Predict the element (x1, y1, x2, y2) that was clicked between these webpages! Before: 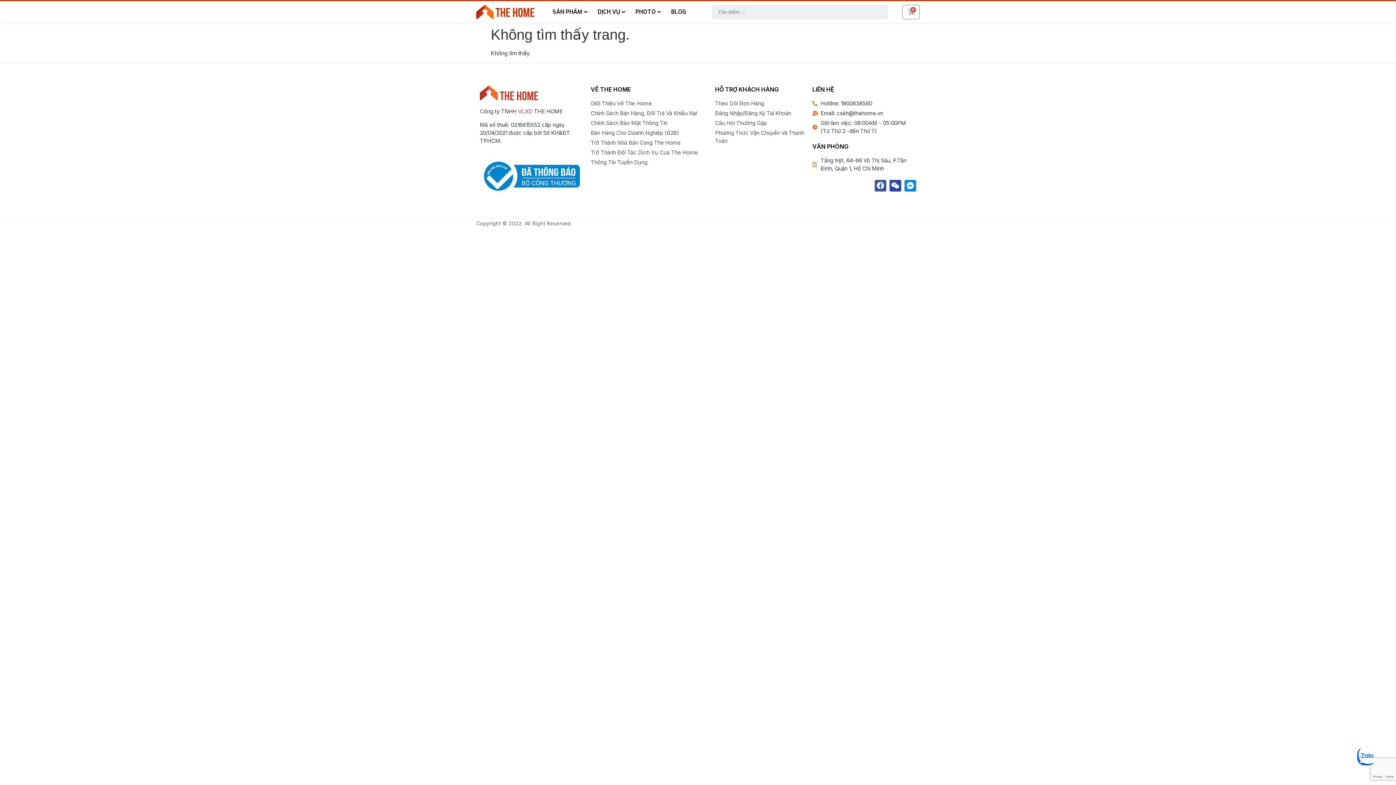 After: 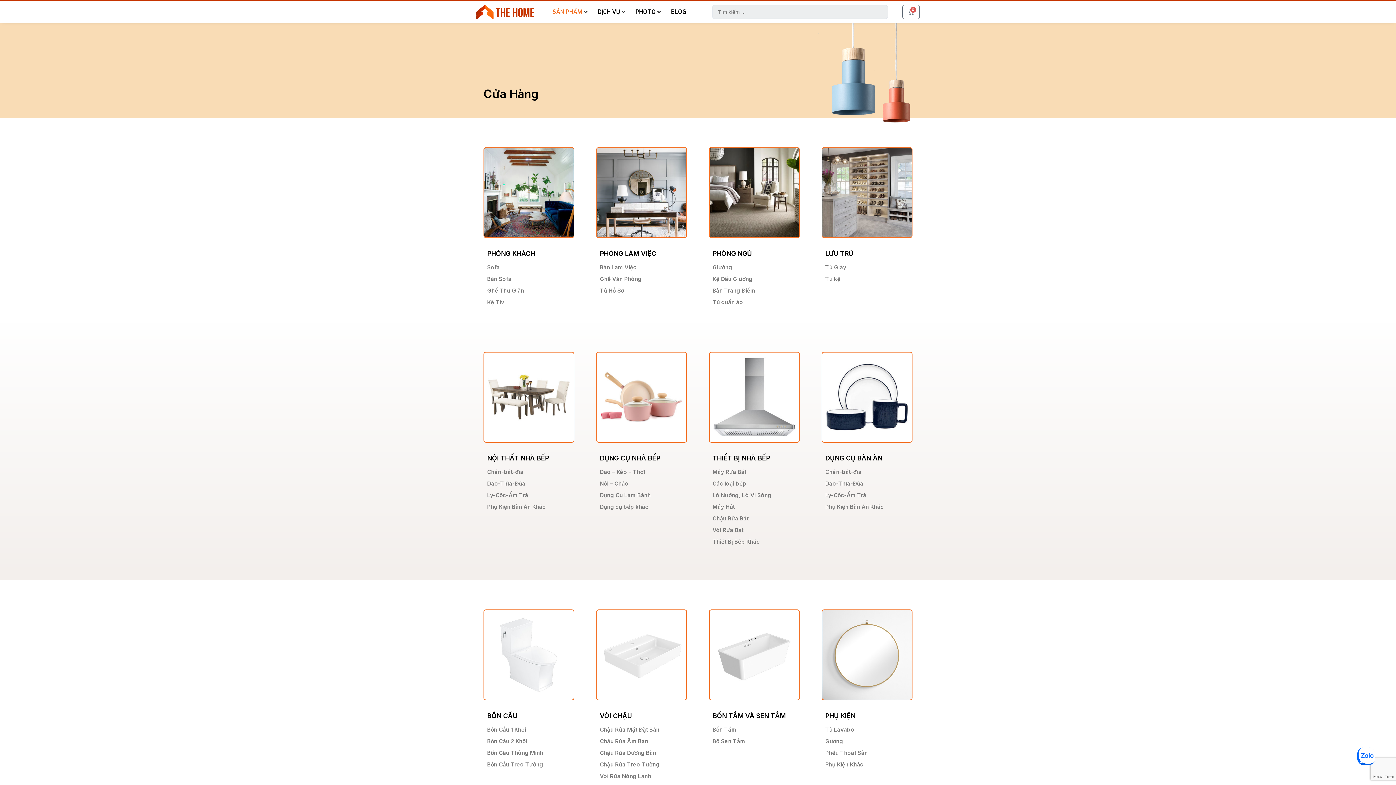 Action: bbox: (552, 7, 582, 16) label: SẢN PHẨM